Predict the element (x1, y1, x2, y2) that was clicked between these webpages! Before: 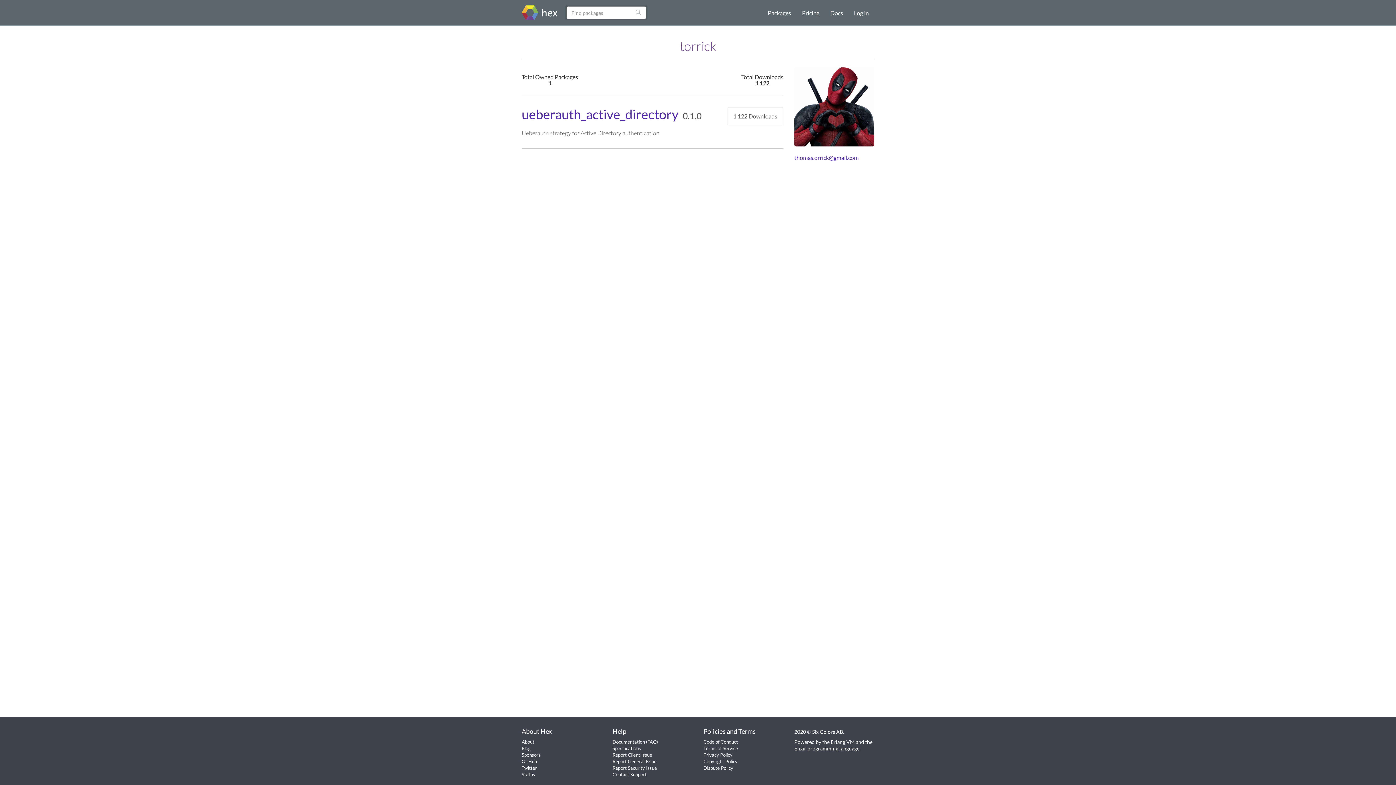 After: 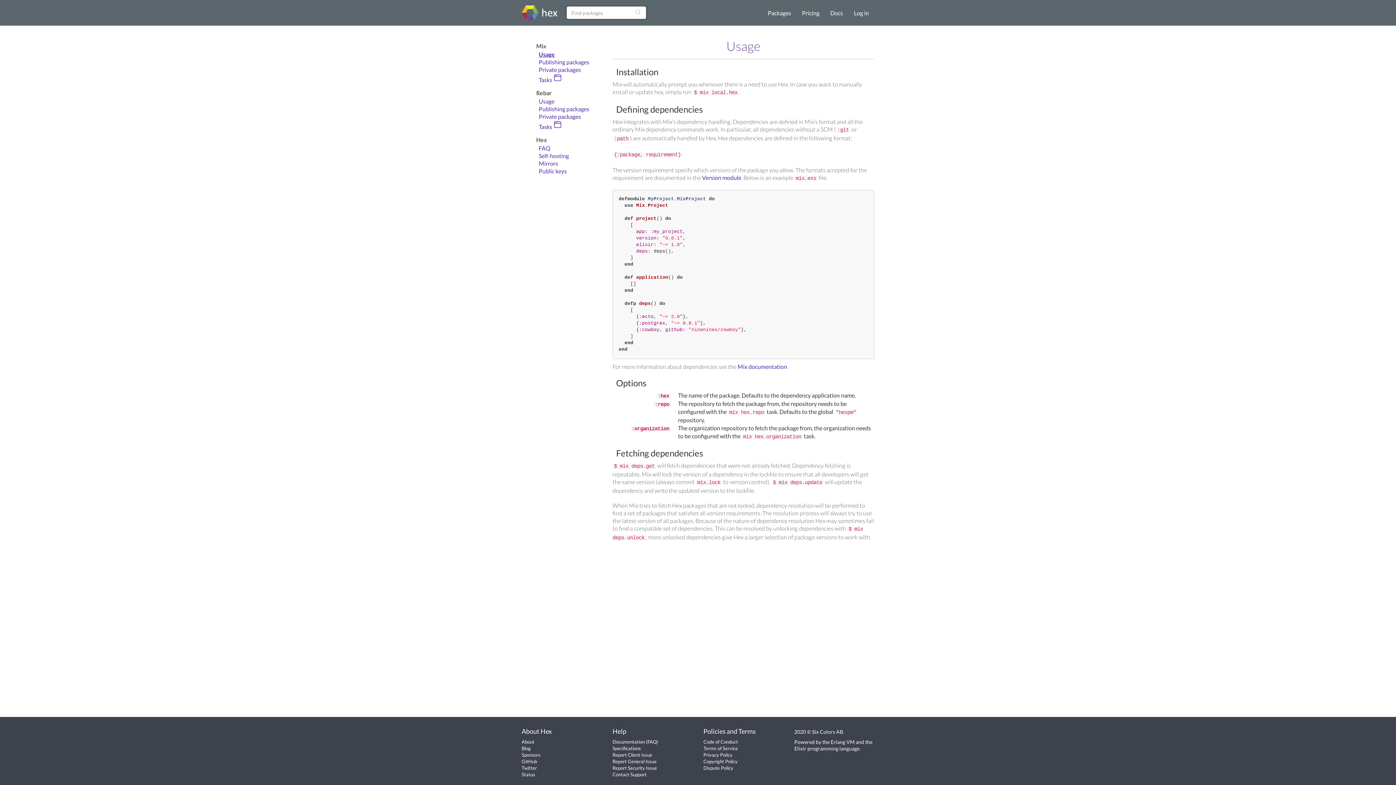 Action: bbox: (612, 739, 645, 745) label: Documentation